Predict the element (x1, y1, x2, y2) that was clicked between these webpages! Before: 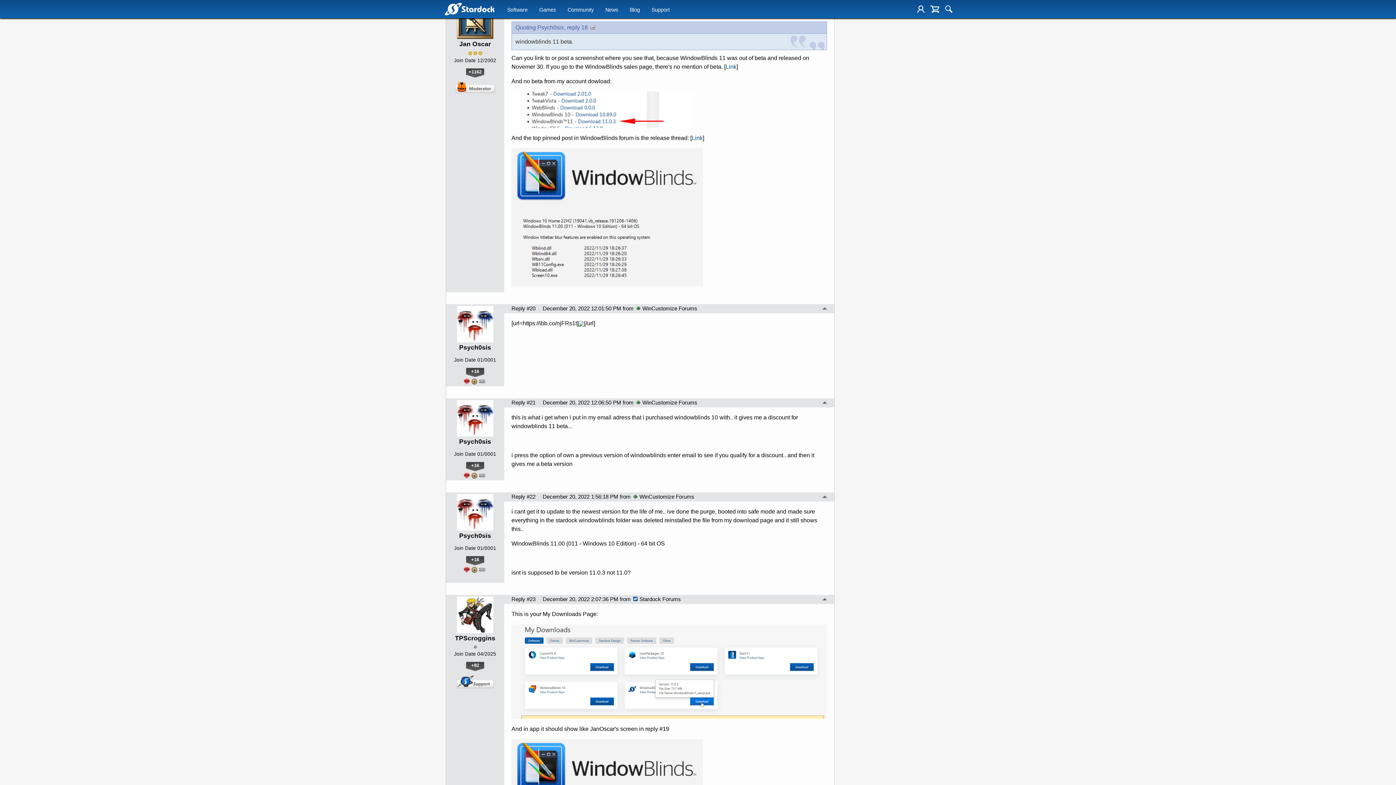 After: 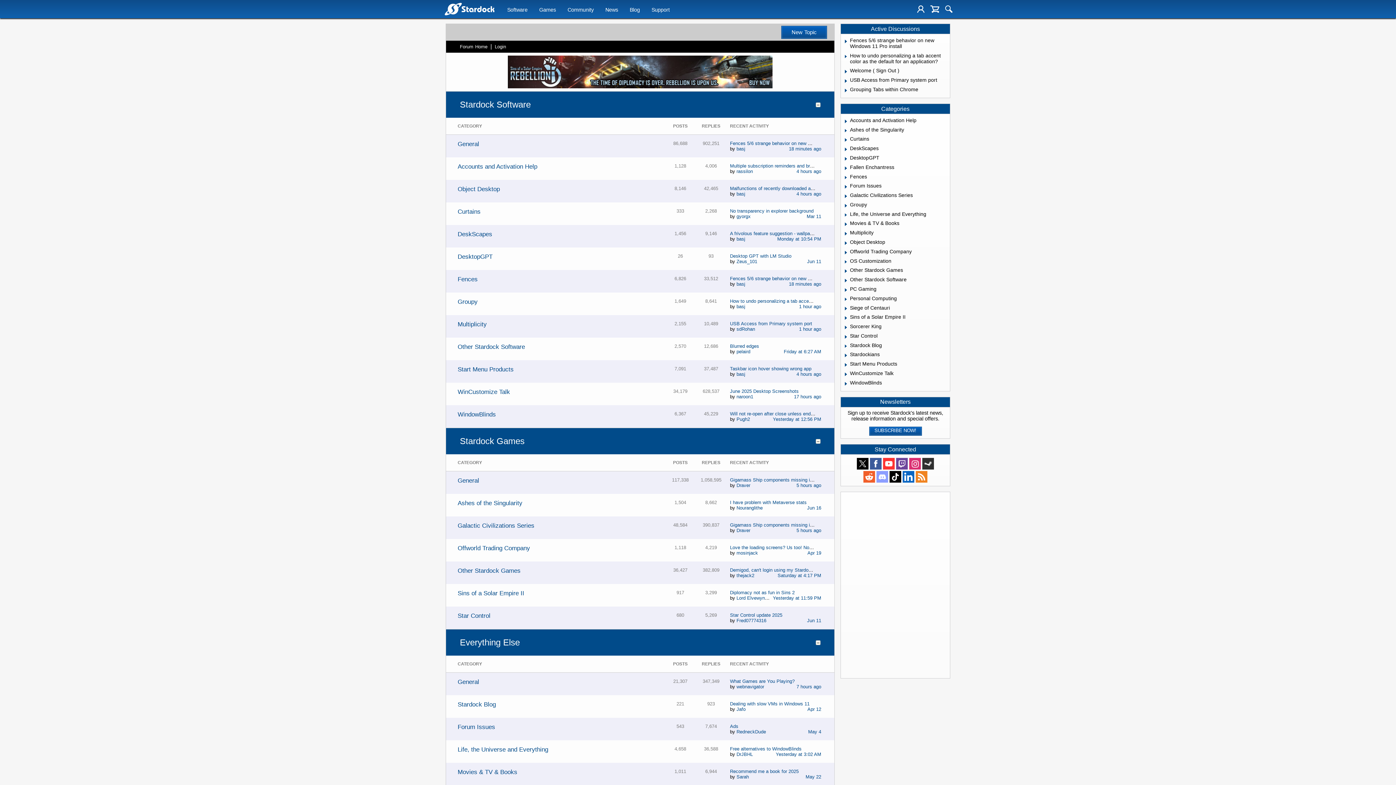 Action: label: Stardock Forums bbox: (632, 596, 681, 602)